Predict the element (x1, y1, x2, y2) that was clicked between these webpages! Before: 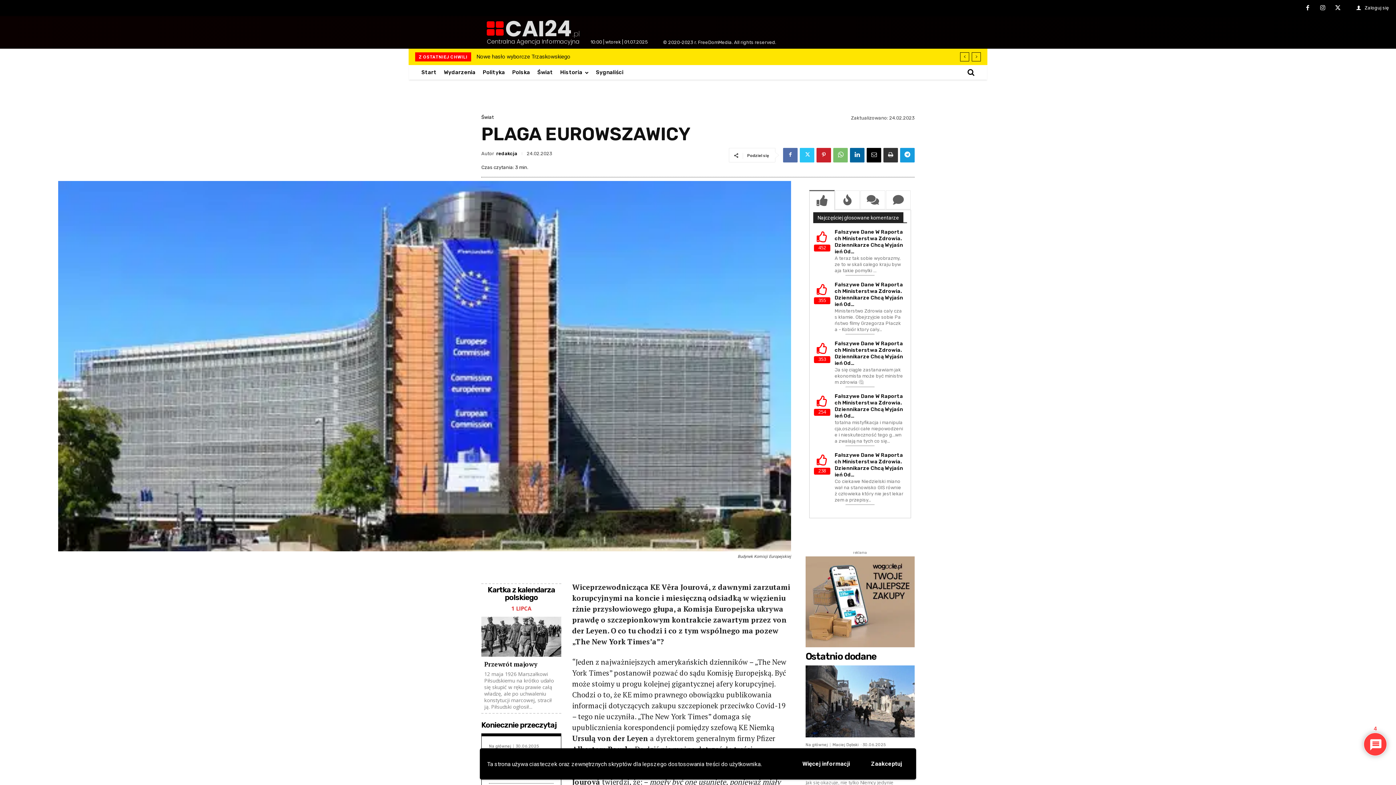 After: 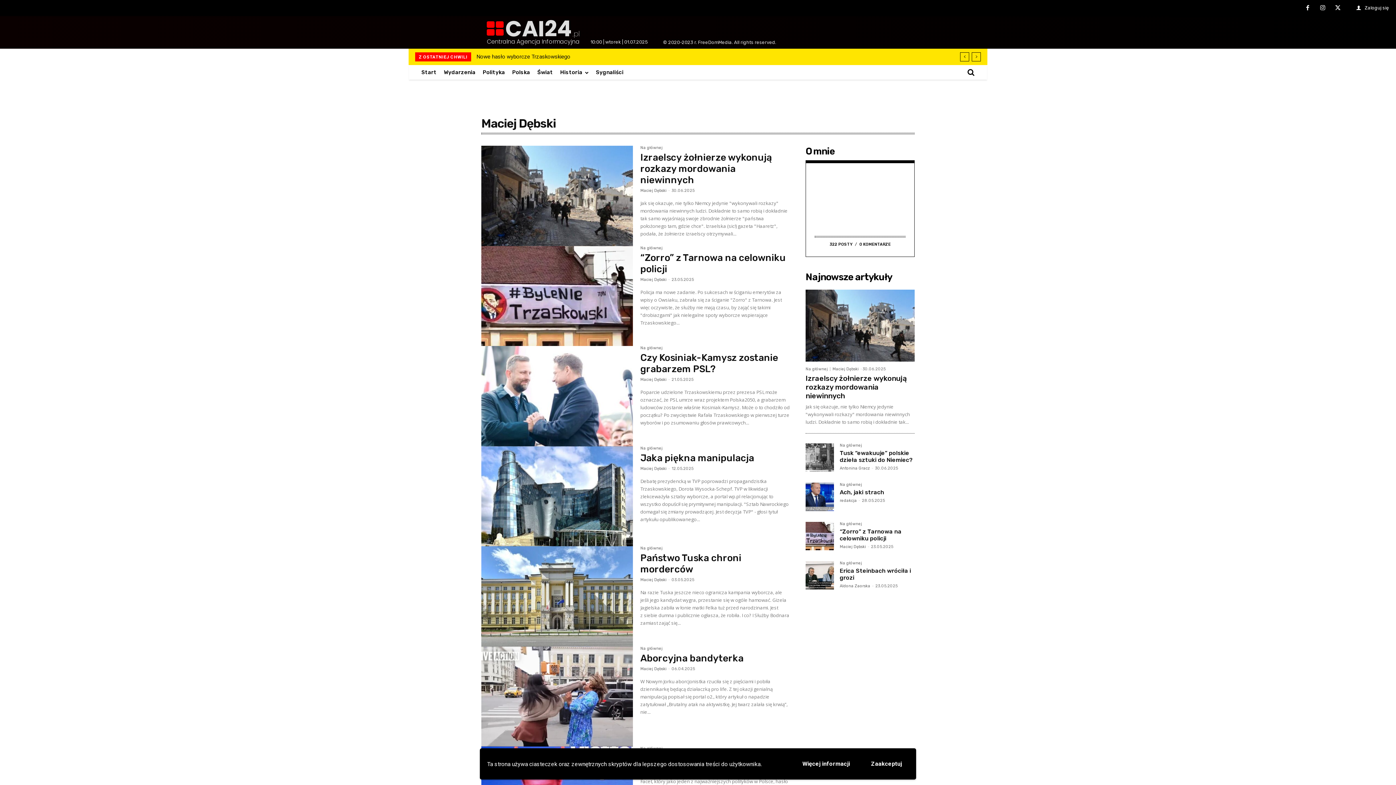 Action: label: Maciej Dębski bbox: (832, 742, 858, 747)